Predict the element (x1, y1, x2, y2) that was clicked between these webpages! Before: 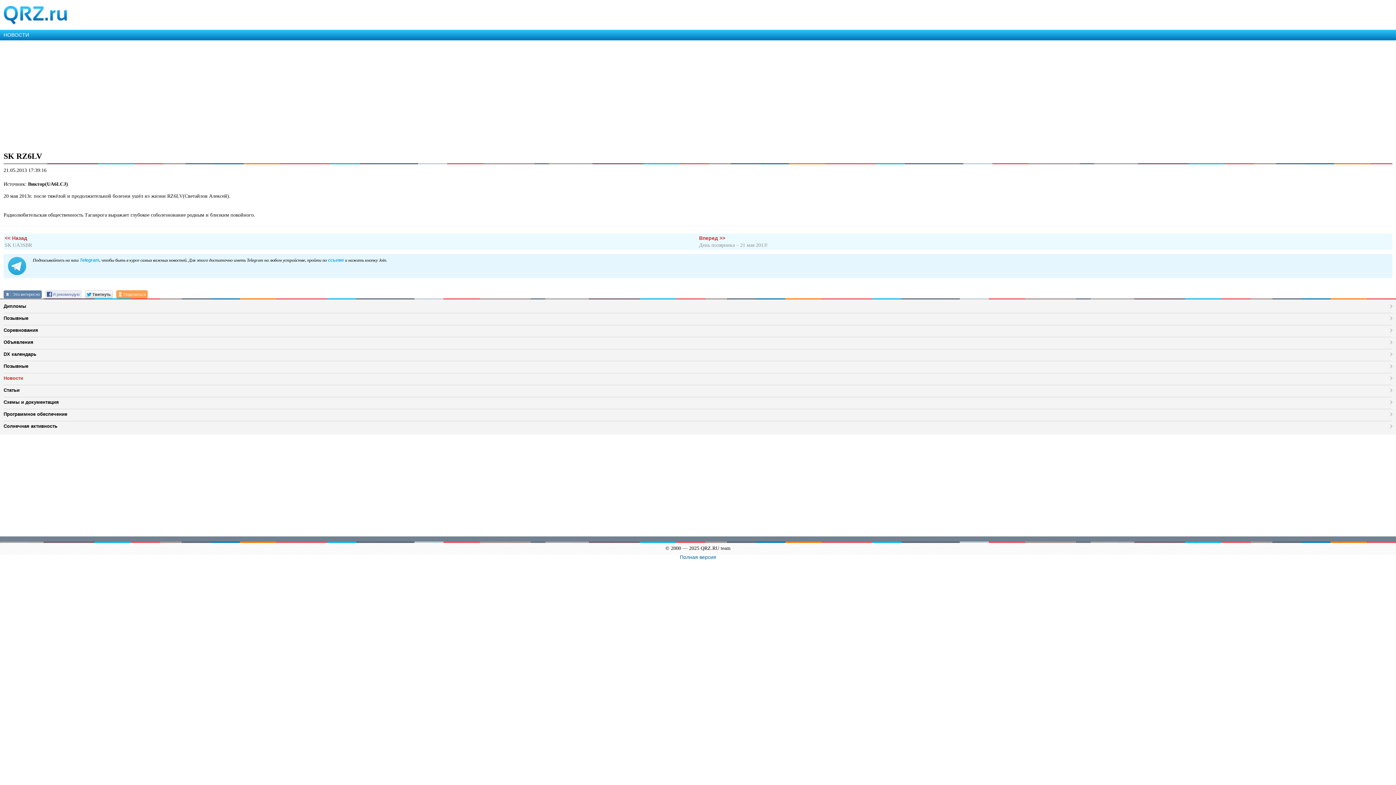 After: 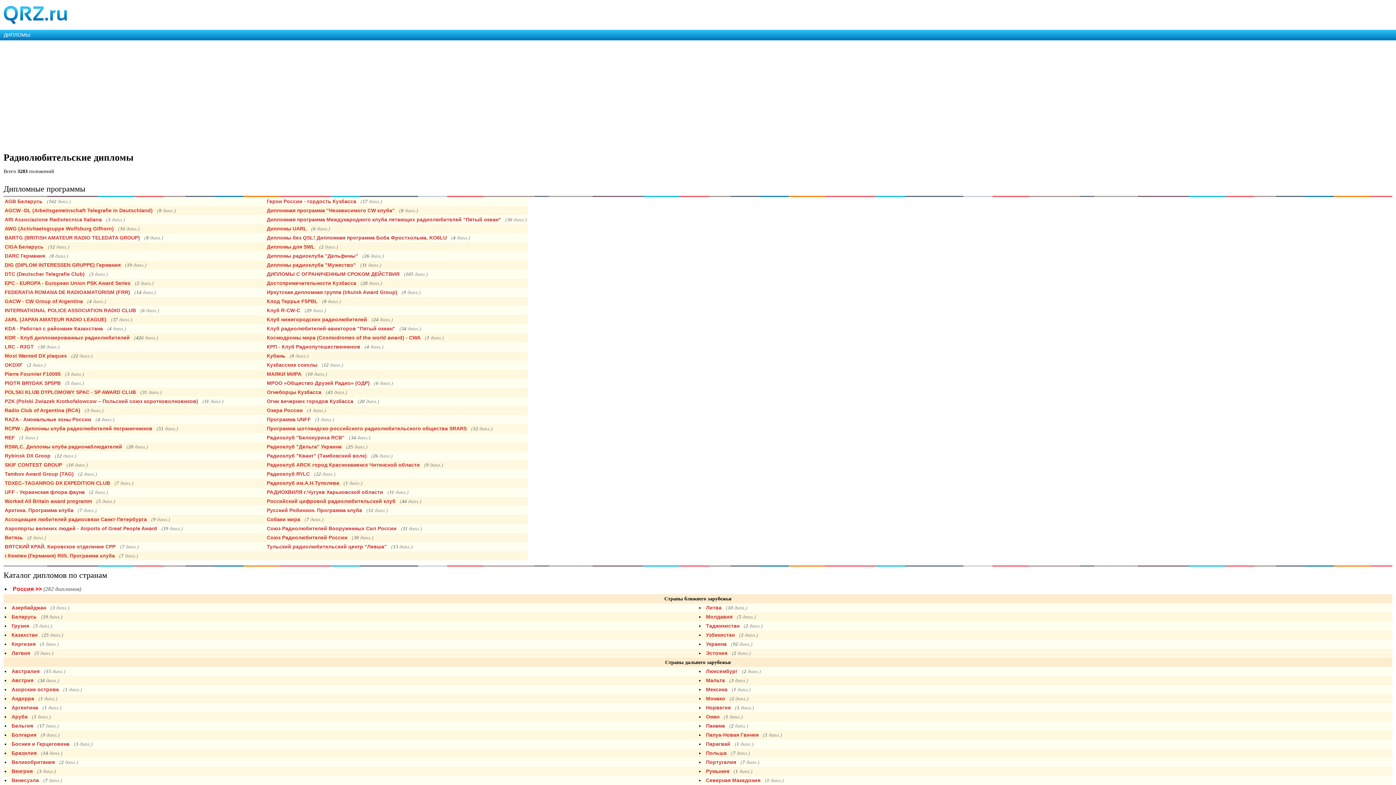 Action: bbox: (3, 301, 1392, 311) label: Дипломы